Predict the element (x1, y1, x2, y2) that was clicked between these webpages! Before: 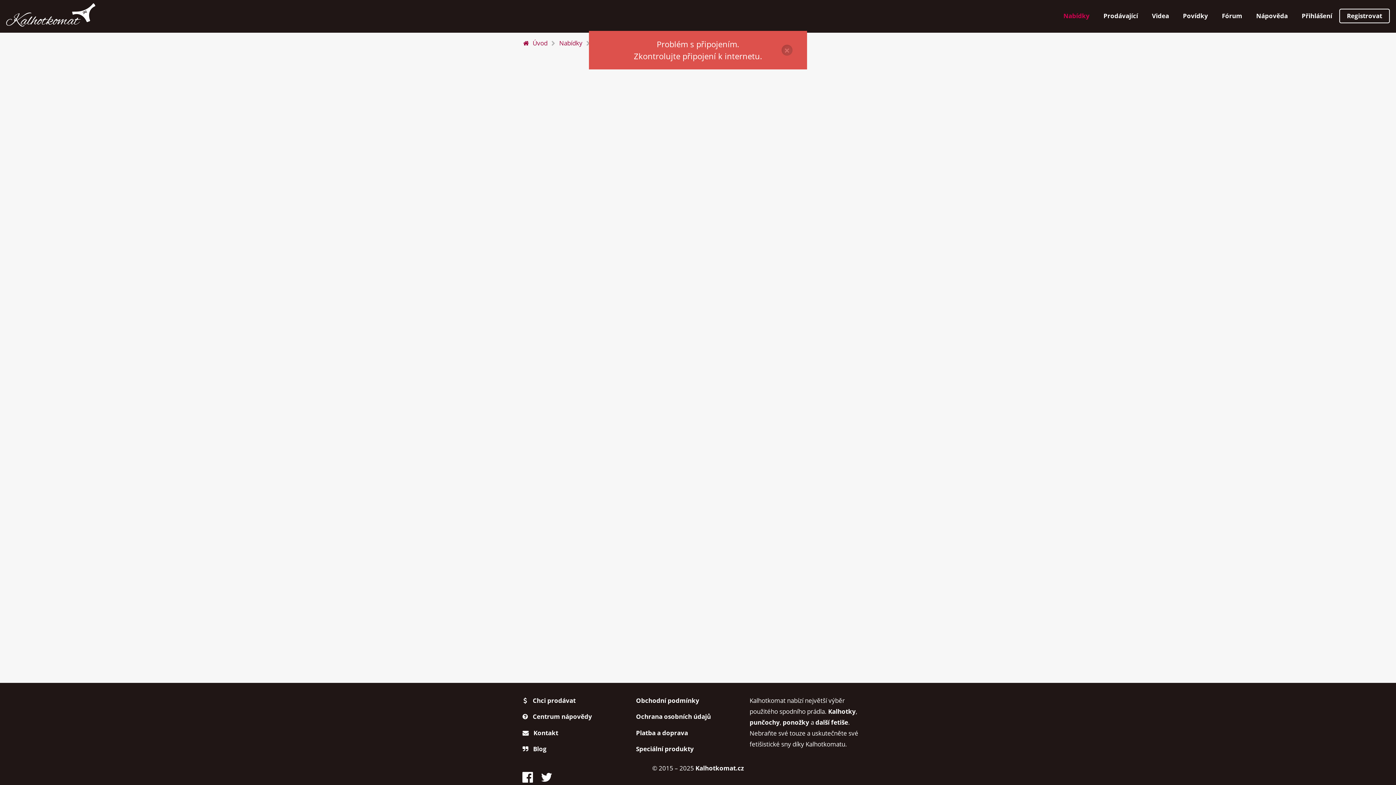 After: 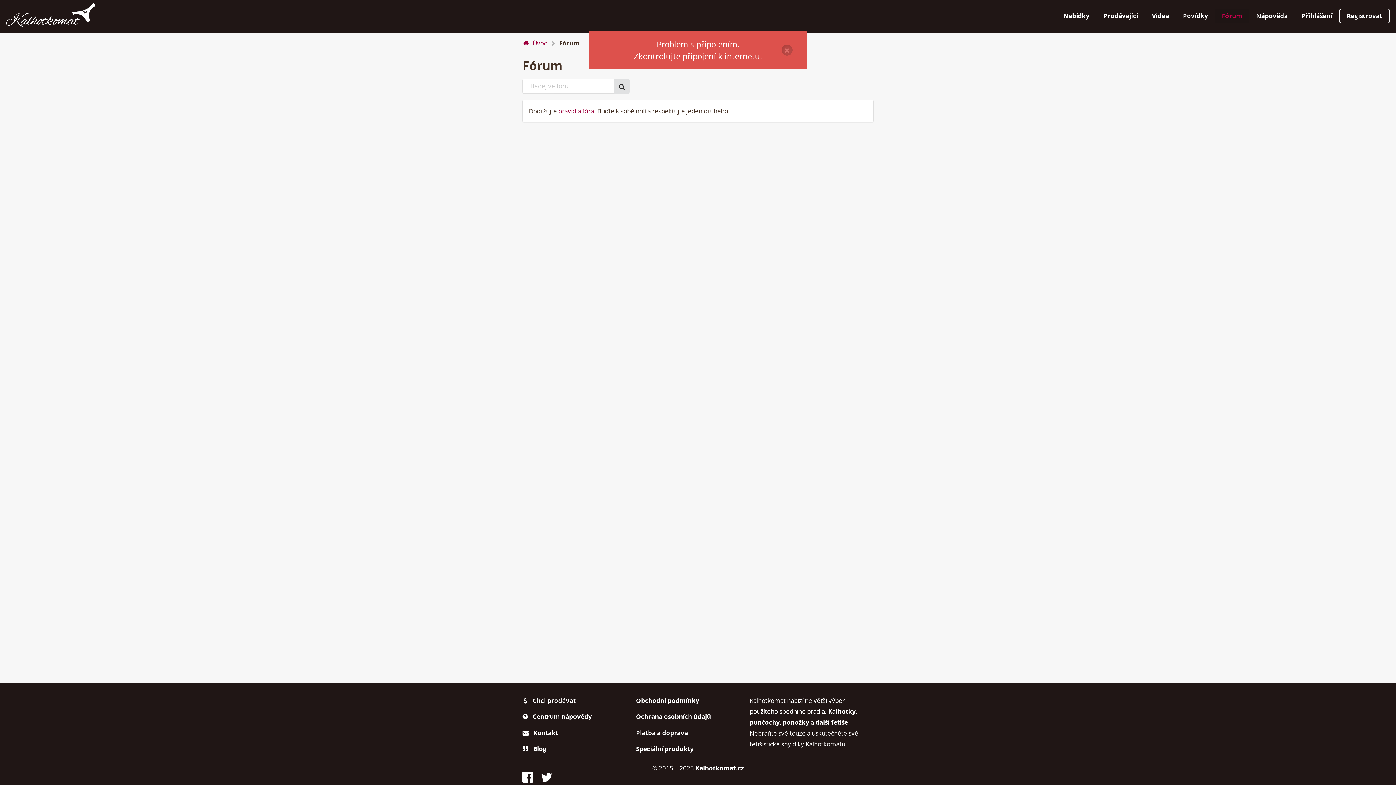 Action: bbox: (1215, 8, 1249, 23) label: Fórum